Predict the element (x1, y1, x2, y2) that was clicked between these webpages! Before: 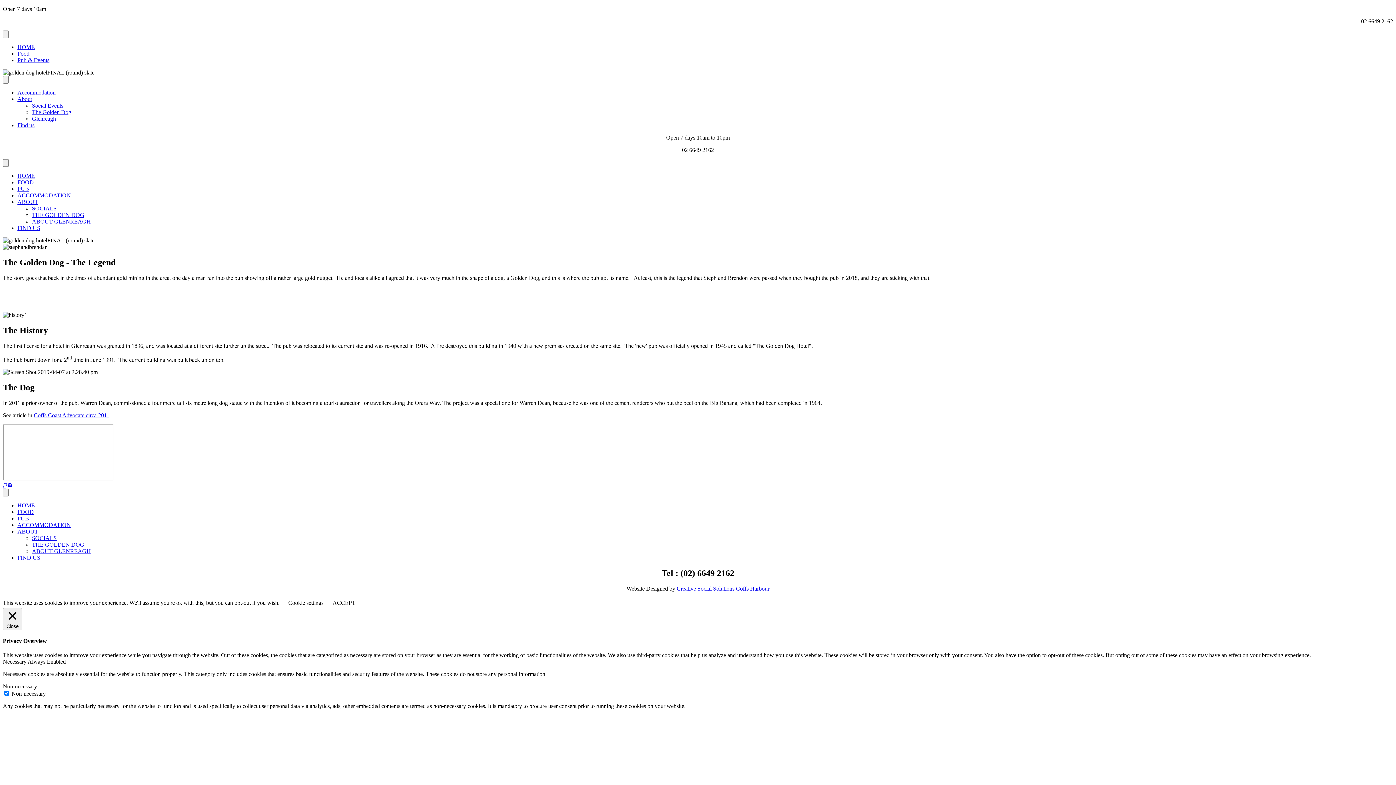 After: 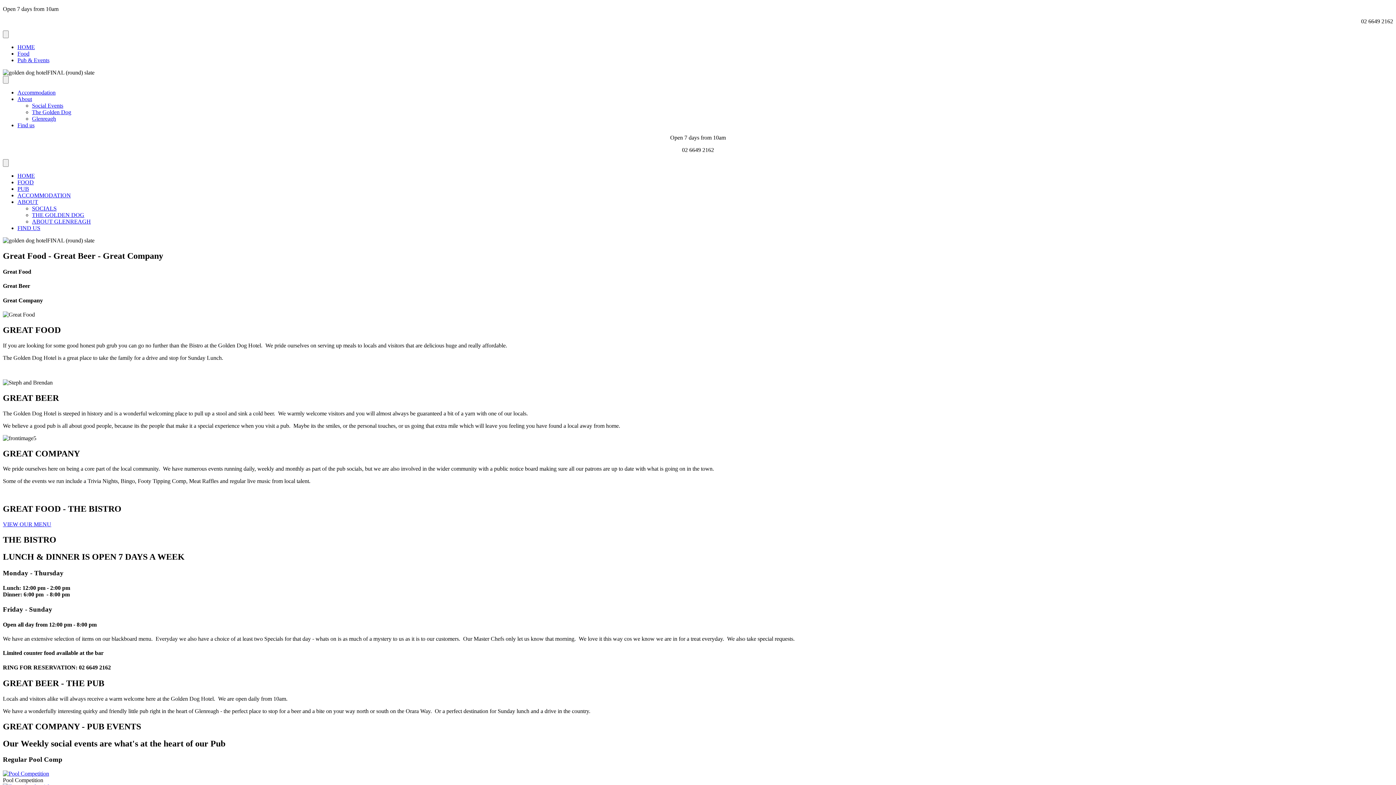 Action: bbox: (17, 172, 34, 178) label: HOME